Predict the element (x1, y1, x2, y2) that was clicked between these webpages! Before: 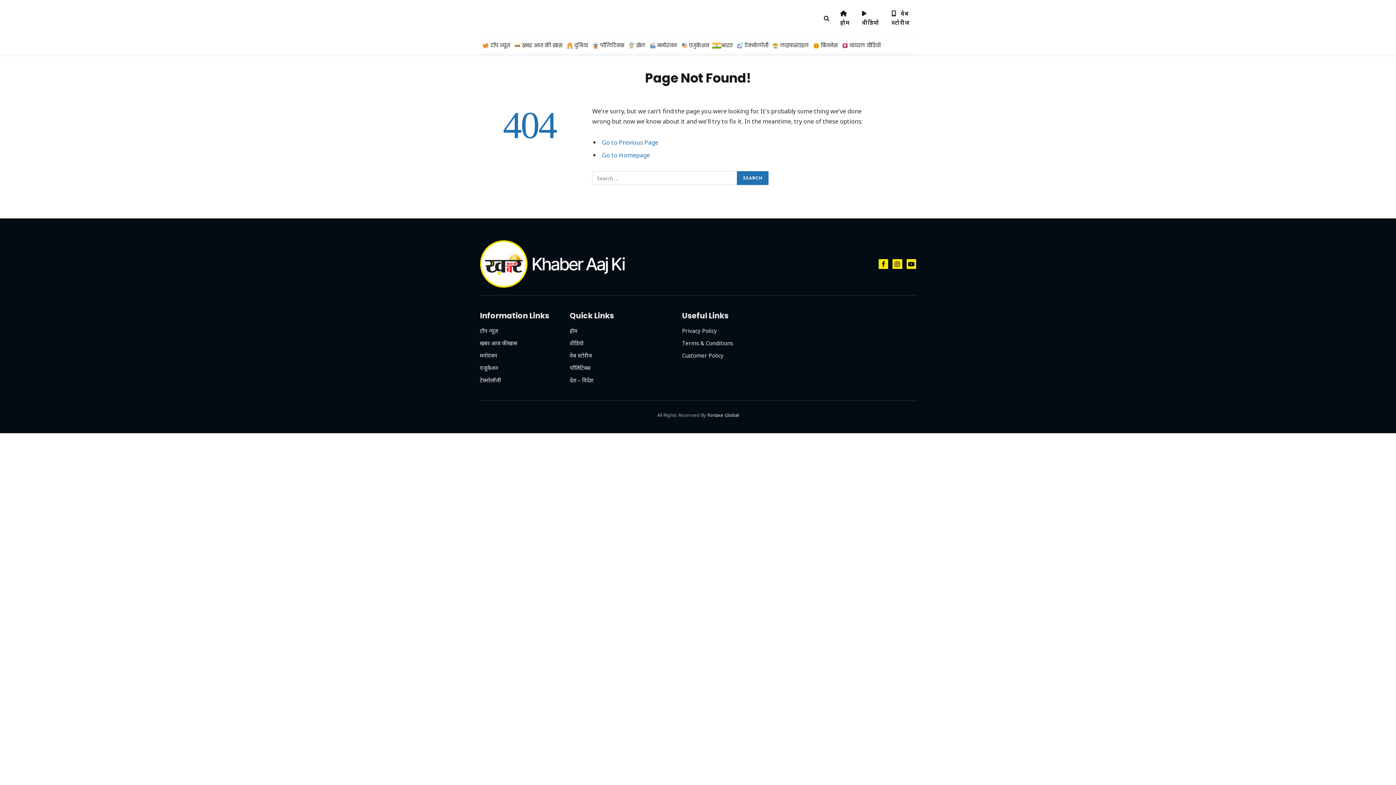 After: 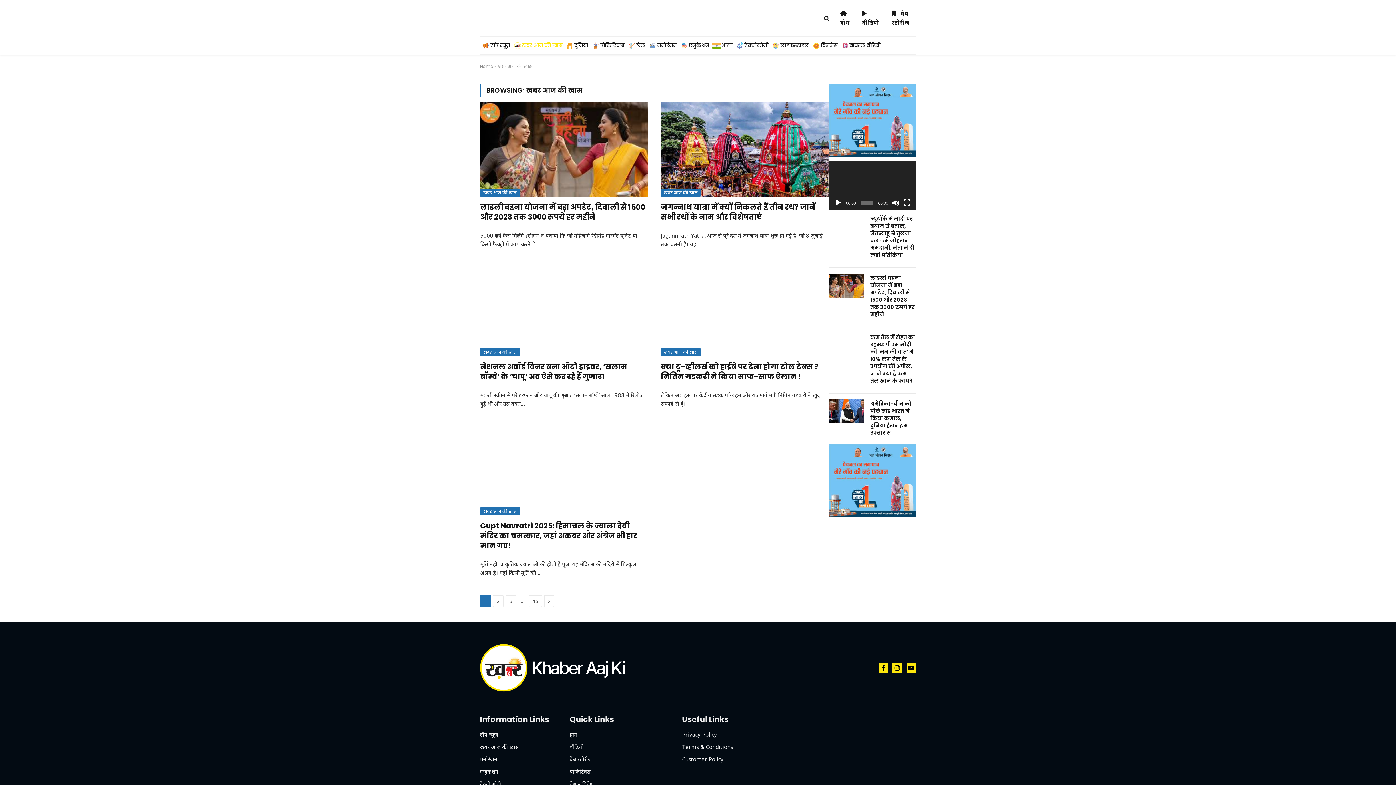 Action: bbox: (511, 36, 564, 54) label: ख़बर आज की खास